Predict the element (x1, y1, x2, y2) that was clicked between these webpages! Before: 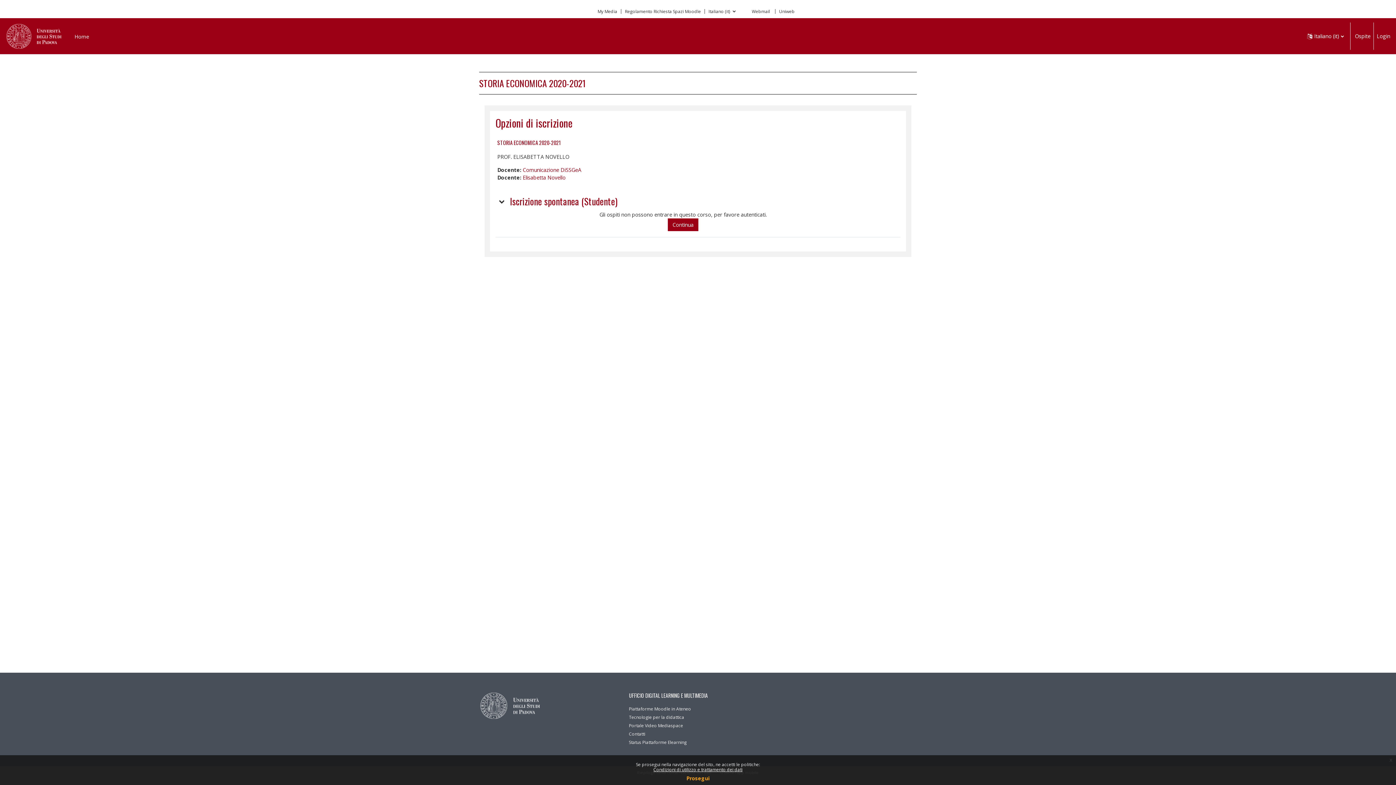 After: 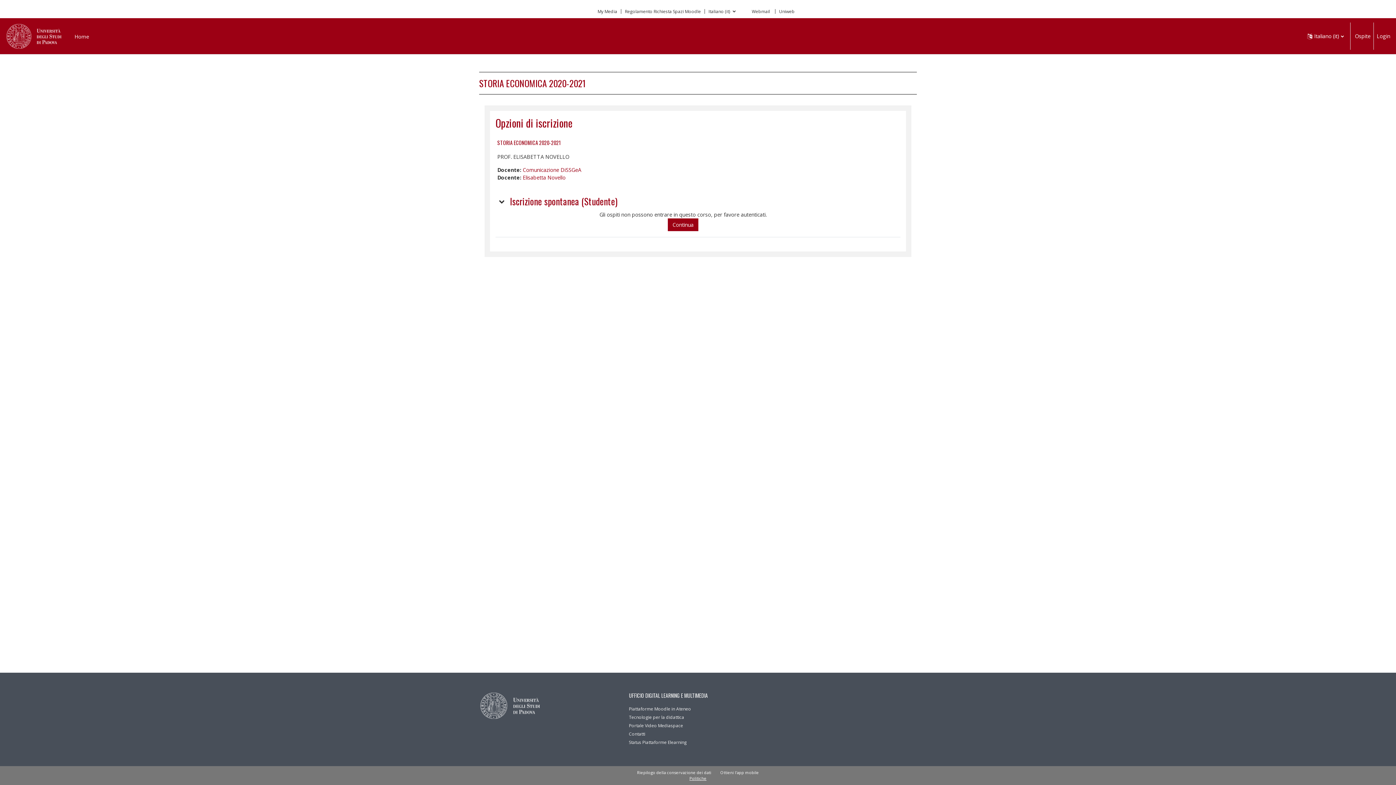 Action: label: Prosegui bbox: (686, 775, 709, 782)